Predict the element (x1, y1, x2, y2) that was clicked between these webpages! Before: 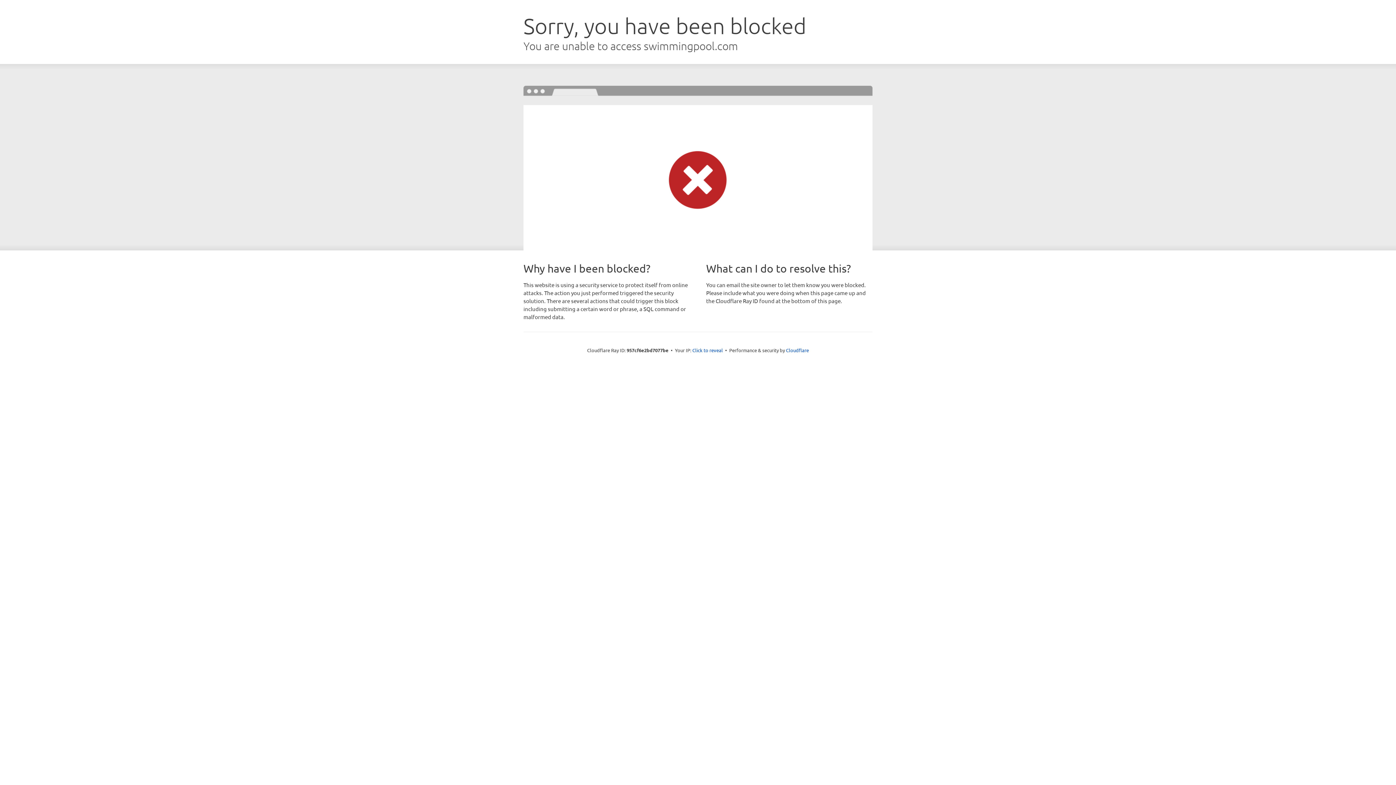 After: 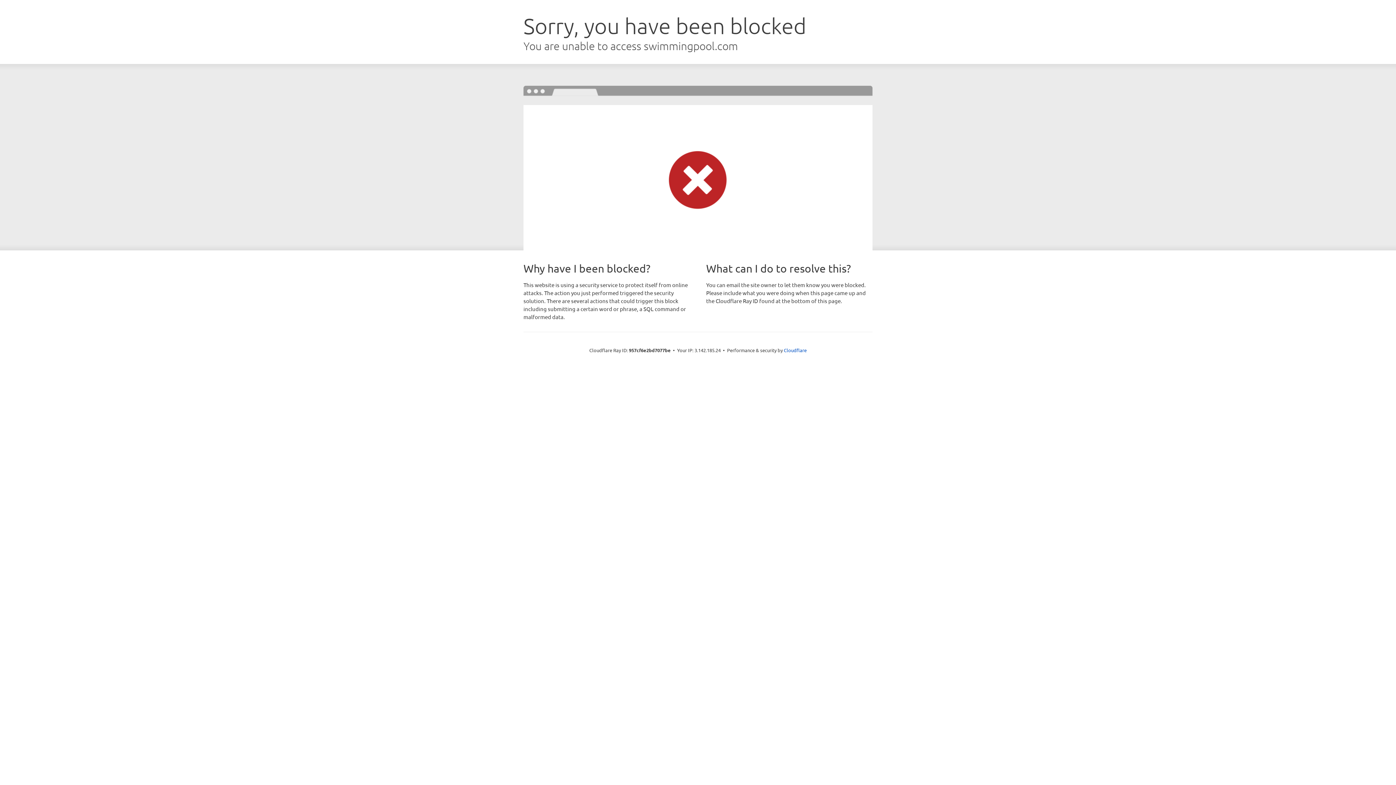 Action: bbox: (692, 346, 723, 353) label: Click to reveal